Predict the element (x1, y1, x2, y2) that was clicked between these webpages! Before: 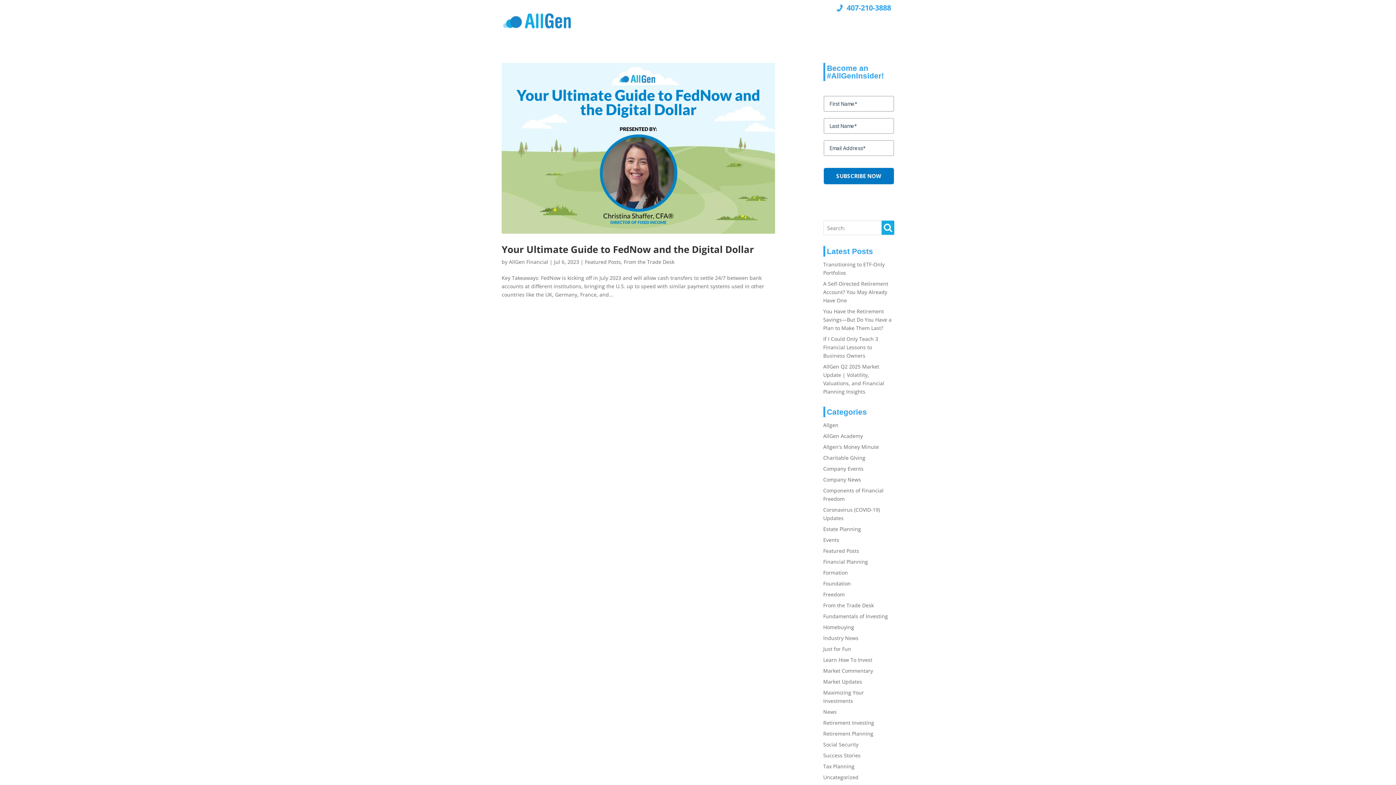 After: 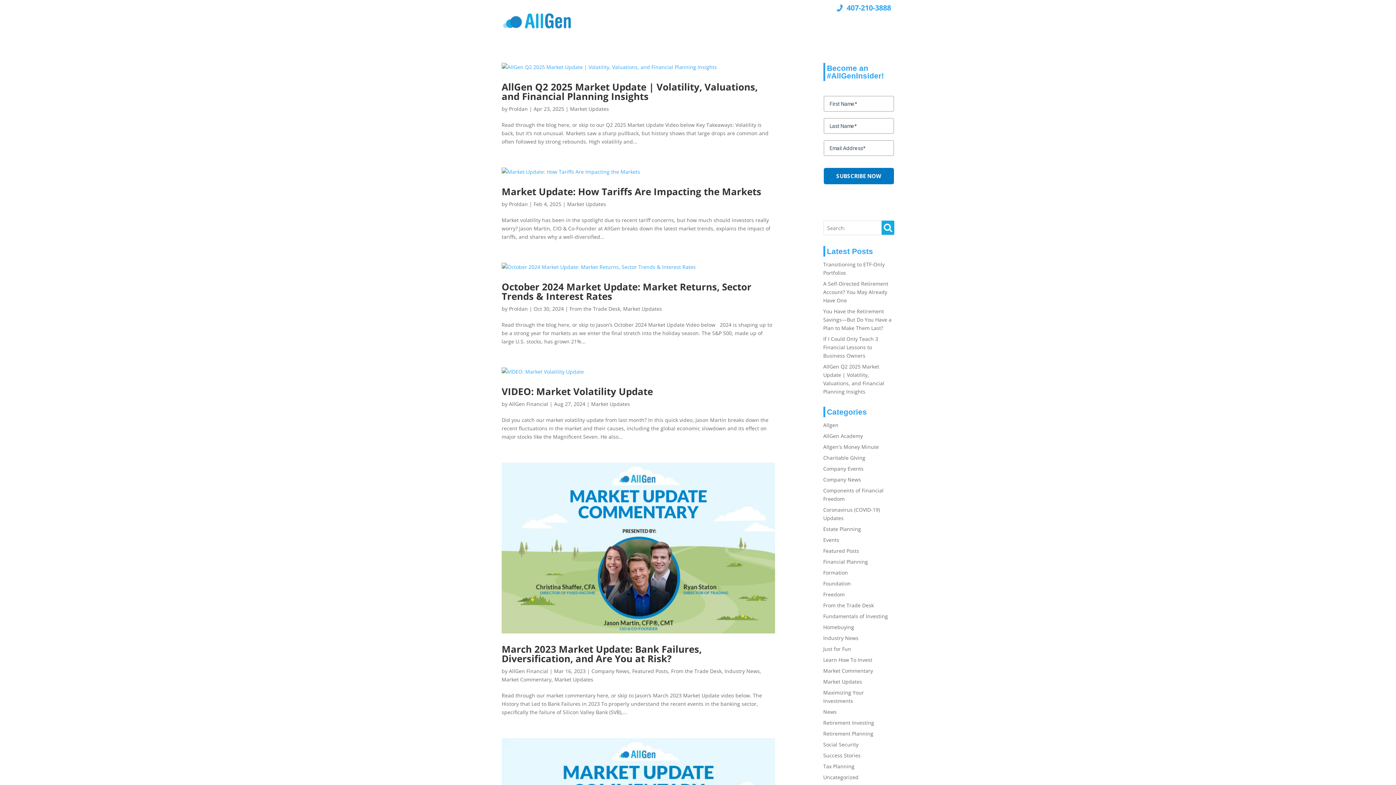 Action: bbox: (823, 672, 862, 679) label: Market Updates